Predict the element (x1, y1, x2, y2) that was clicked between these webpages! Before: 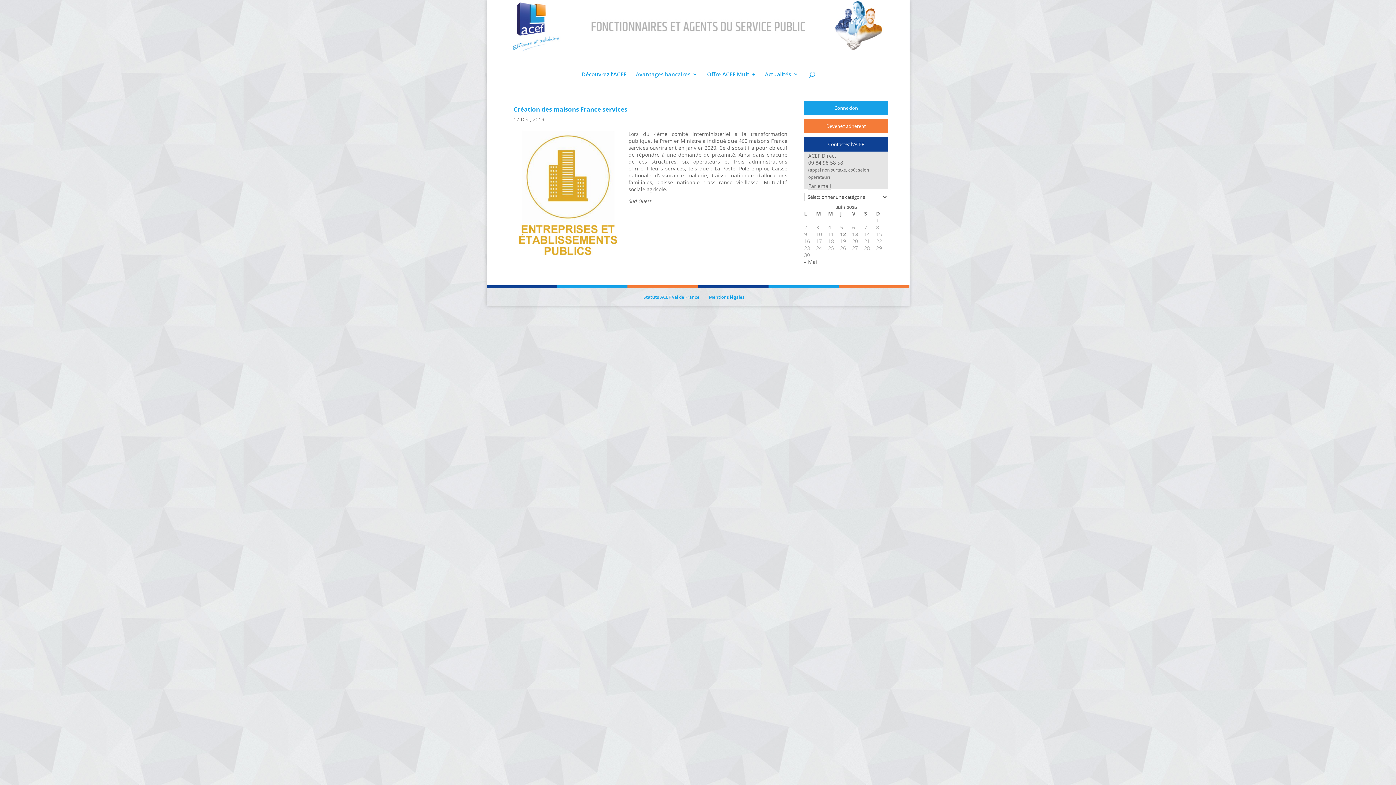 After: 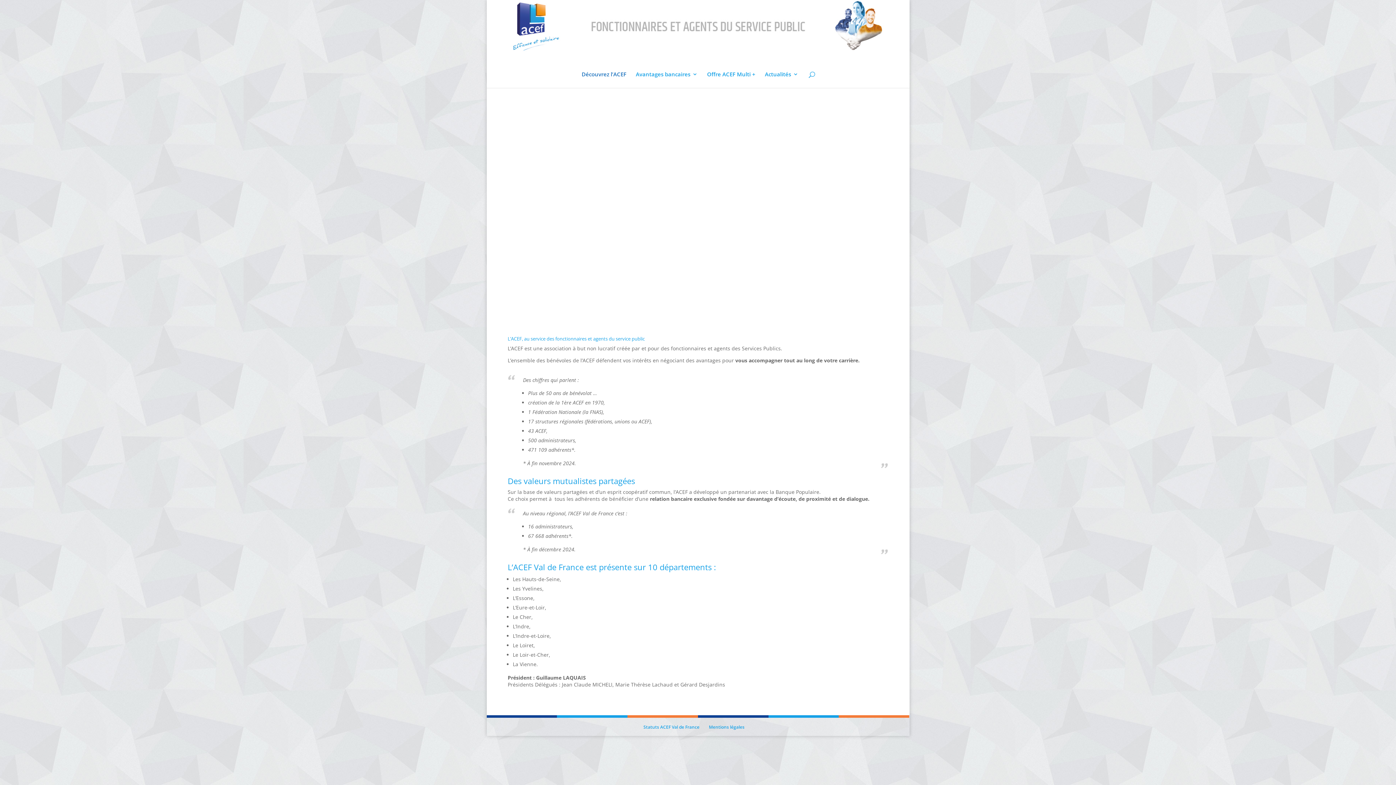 Action: bbox: (581, 71, 626, 87) label: Découvrez l’ACEF